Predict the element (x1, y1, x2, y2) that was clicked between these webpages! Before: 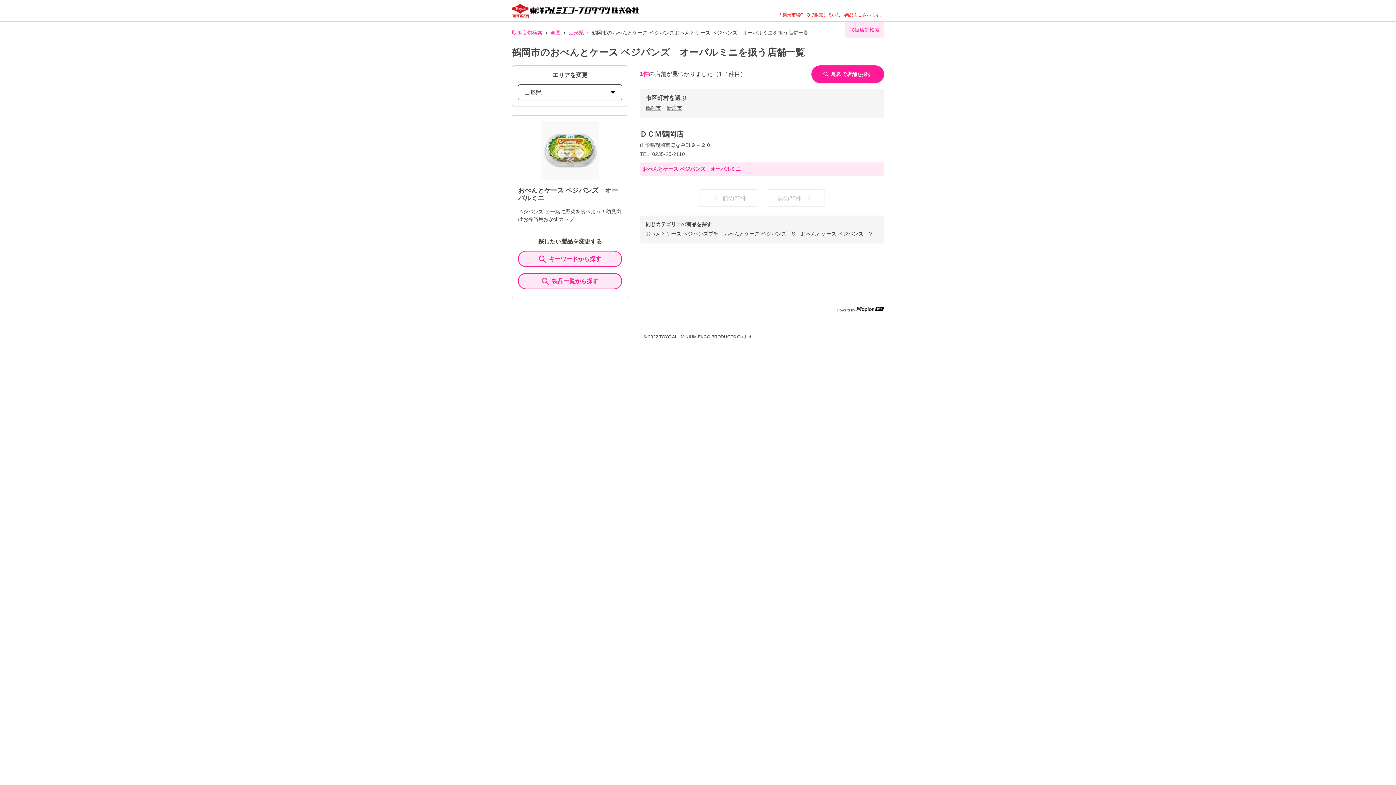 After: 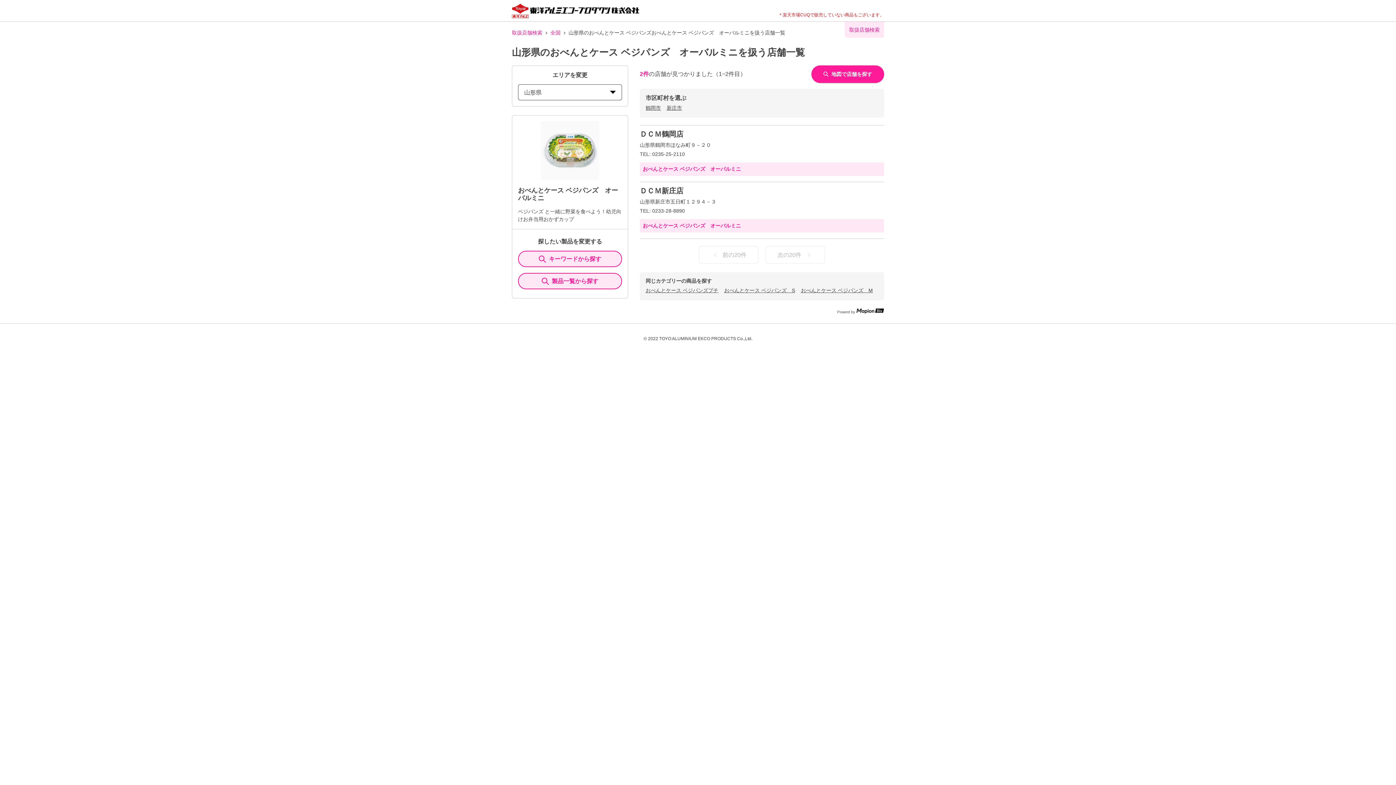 Action: bbox: (568, 29, 584, 36) label: 山形県